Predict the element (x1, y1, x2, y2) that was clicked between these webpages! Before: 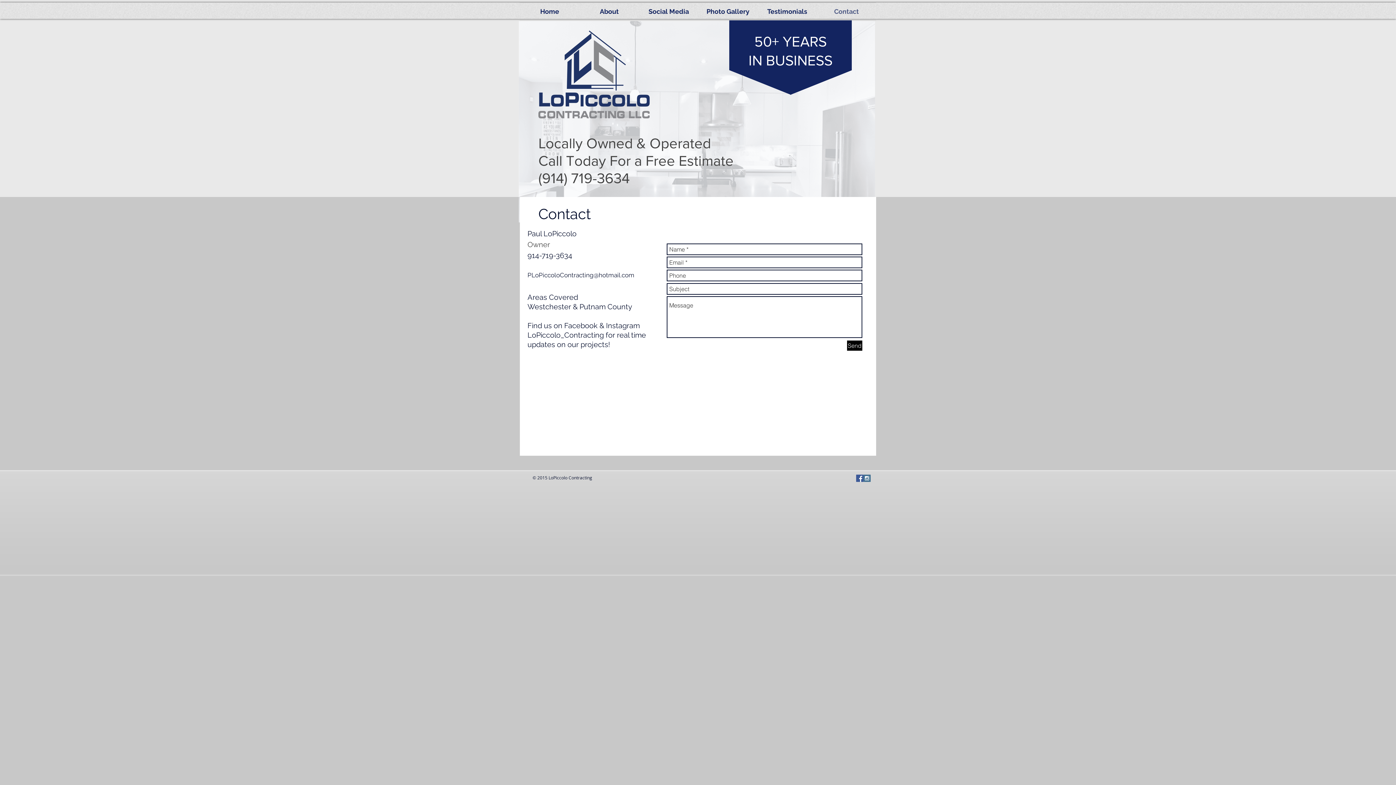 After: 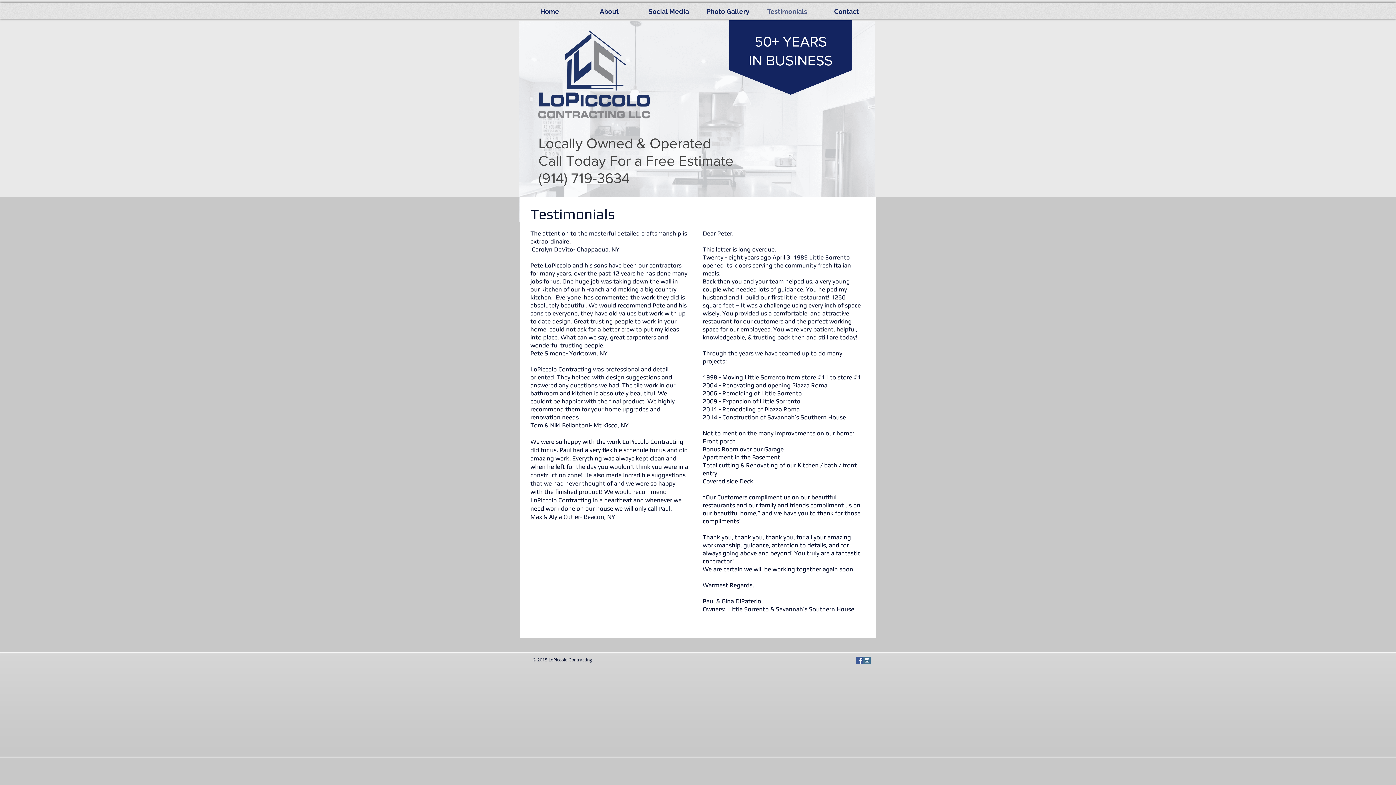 Action: bbox: (757, 2, 817, 20) label: Testimonials